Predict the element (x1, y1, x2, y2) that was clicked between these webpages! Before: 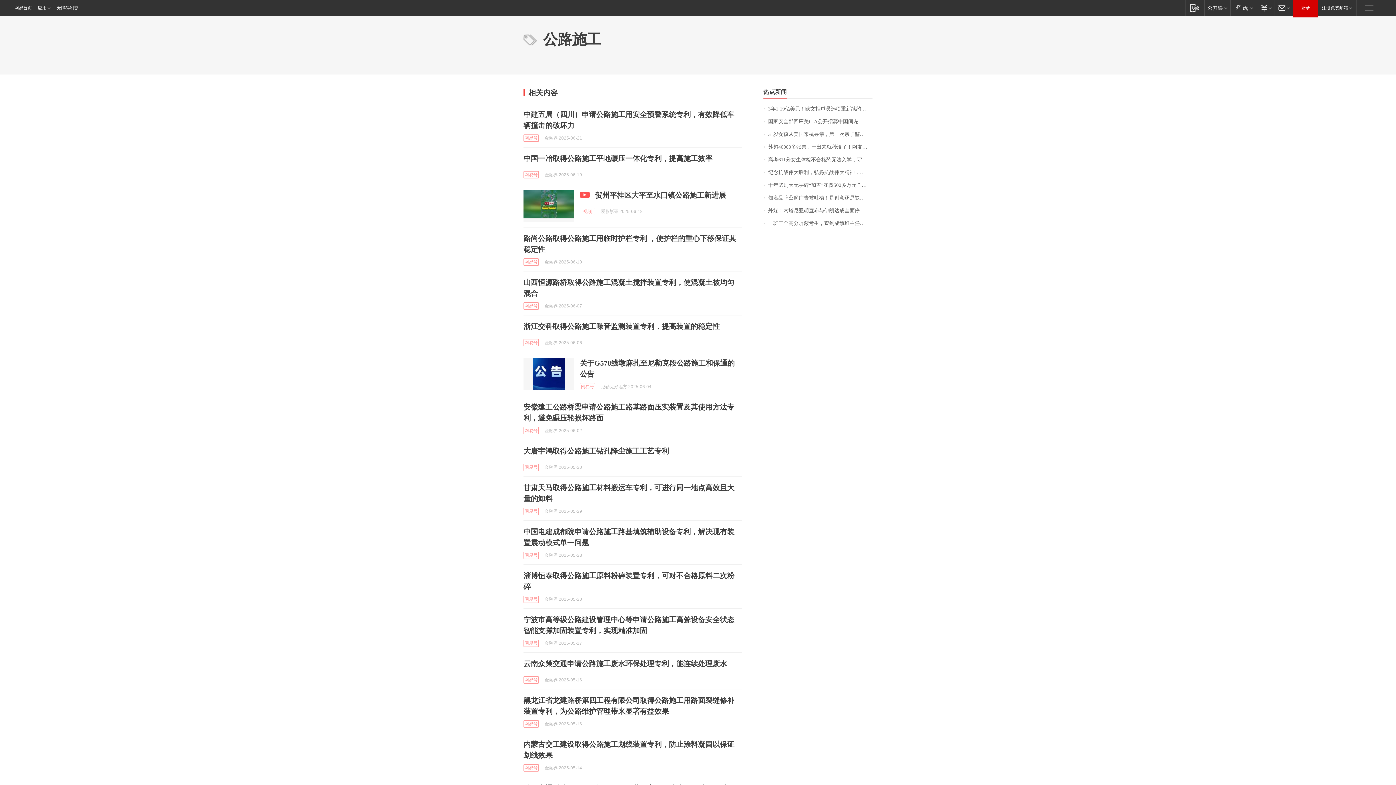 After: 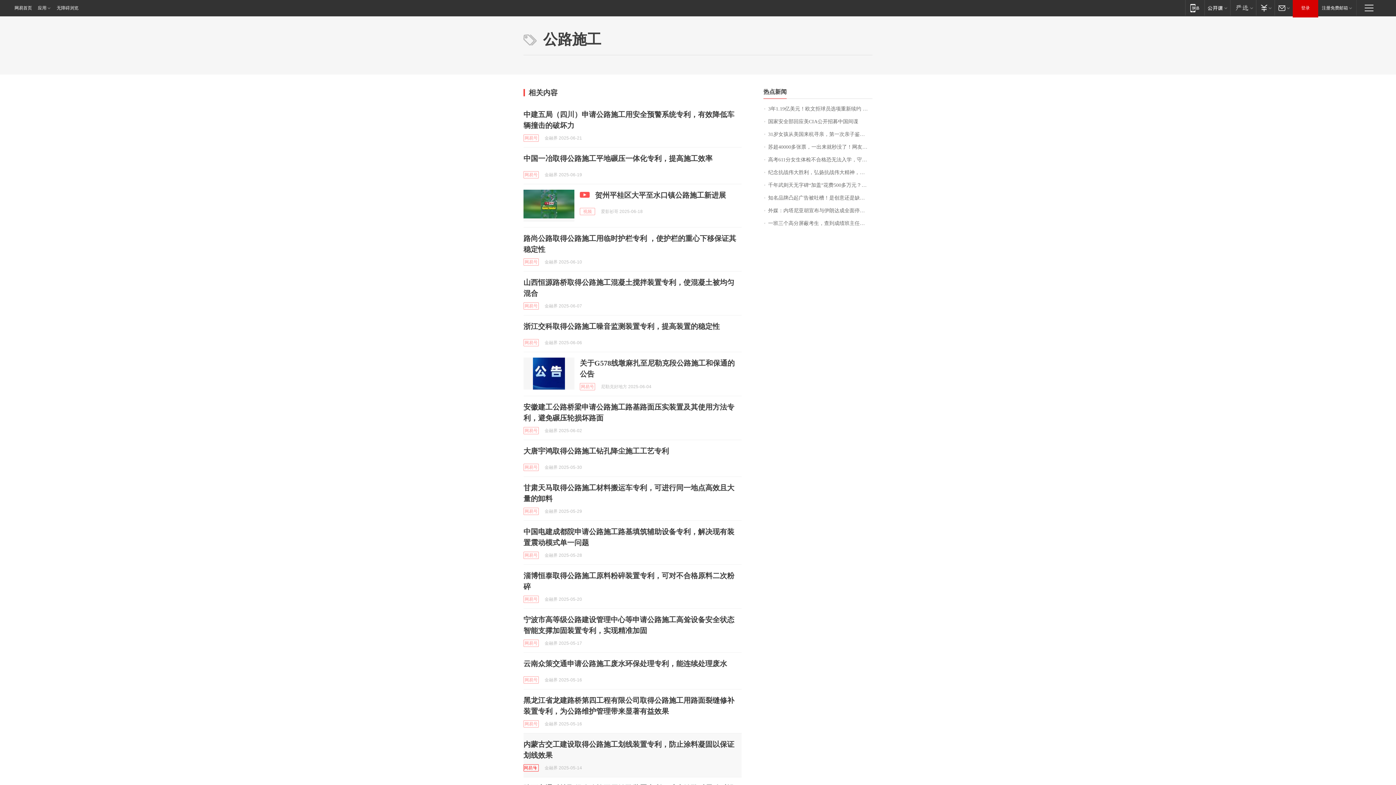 Action: bbox: (523, 764, 538, 772) label: 网易号